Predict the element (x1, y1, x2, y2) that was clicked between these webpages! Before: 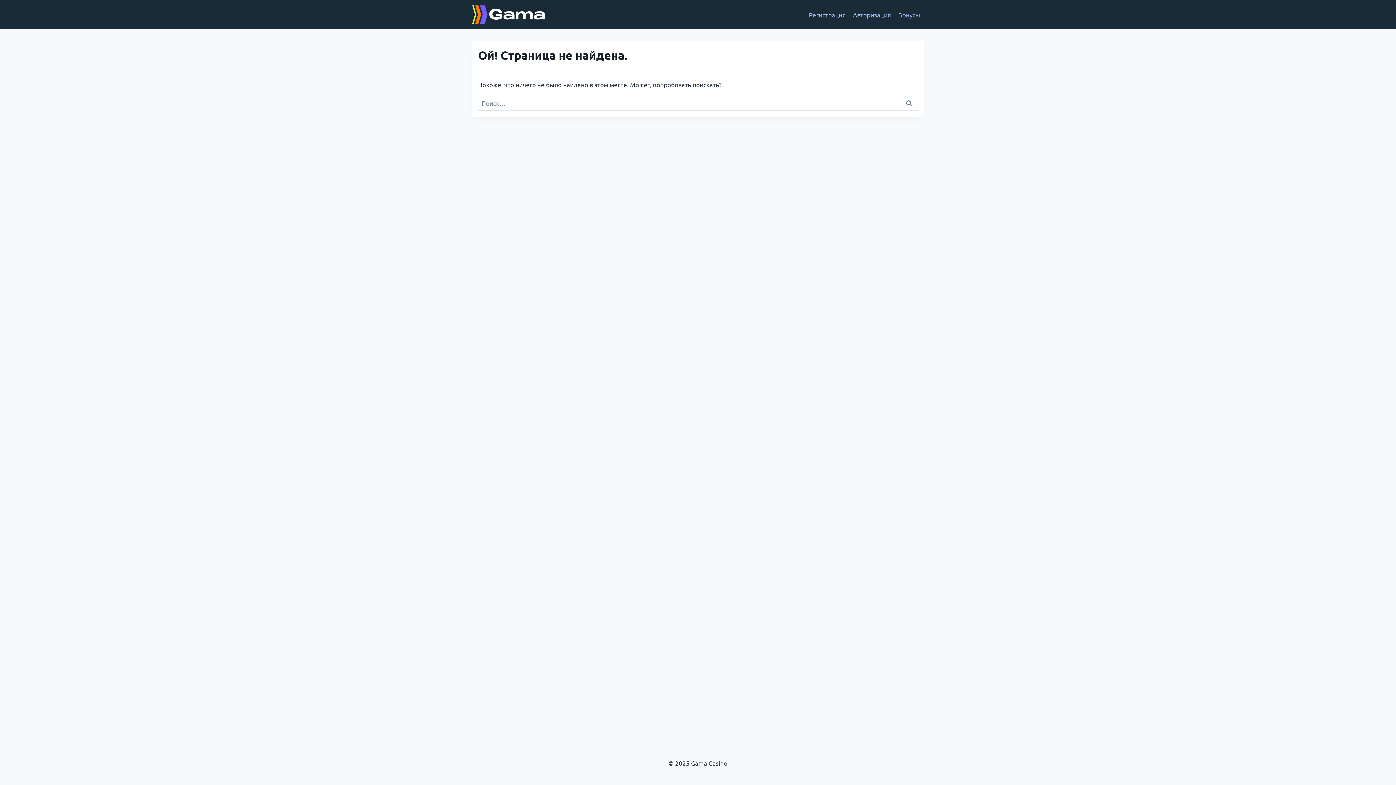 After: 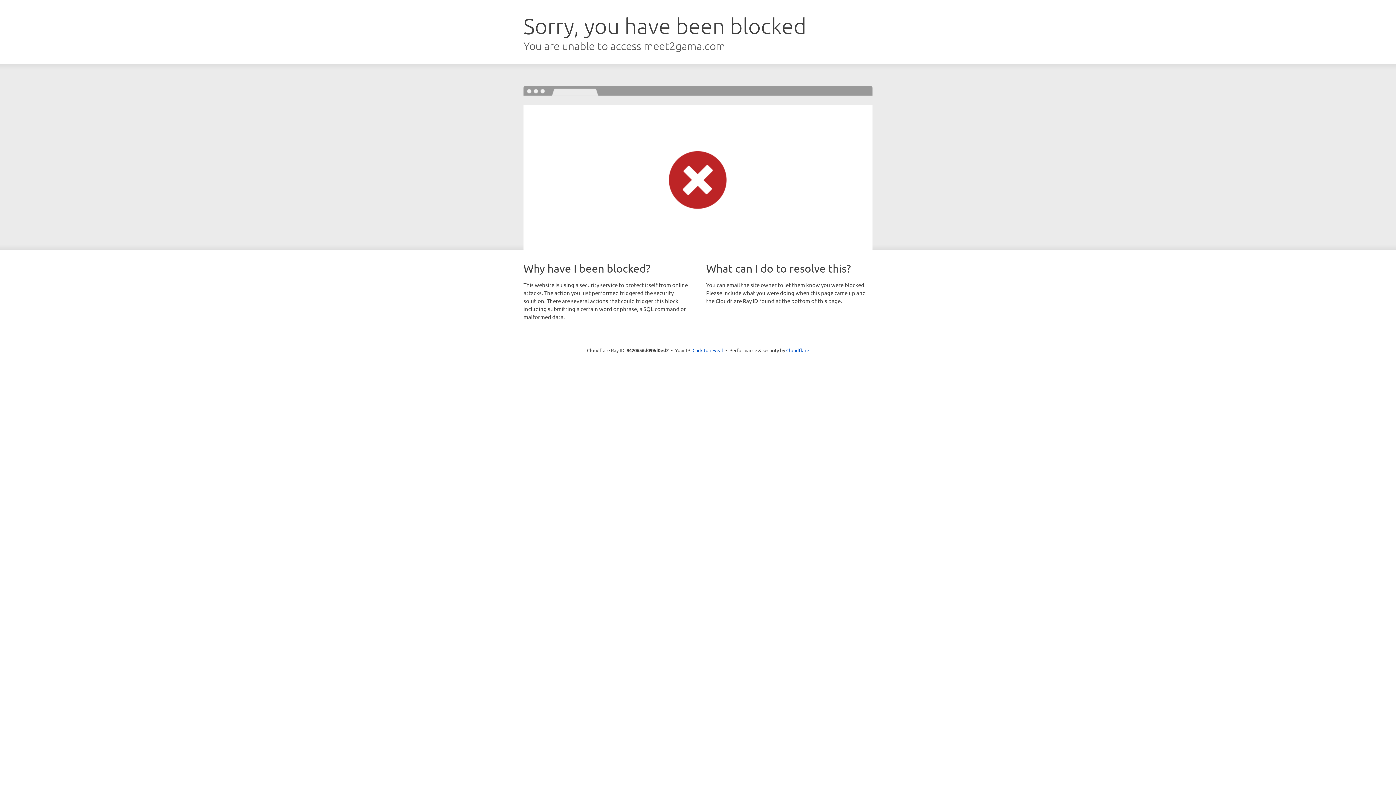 Action: bbox: (805, 5, 849, 23) label: Регистрация